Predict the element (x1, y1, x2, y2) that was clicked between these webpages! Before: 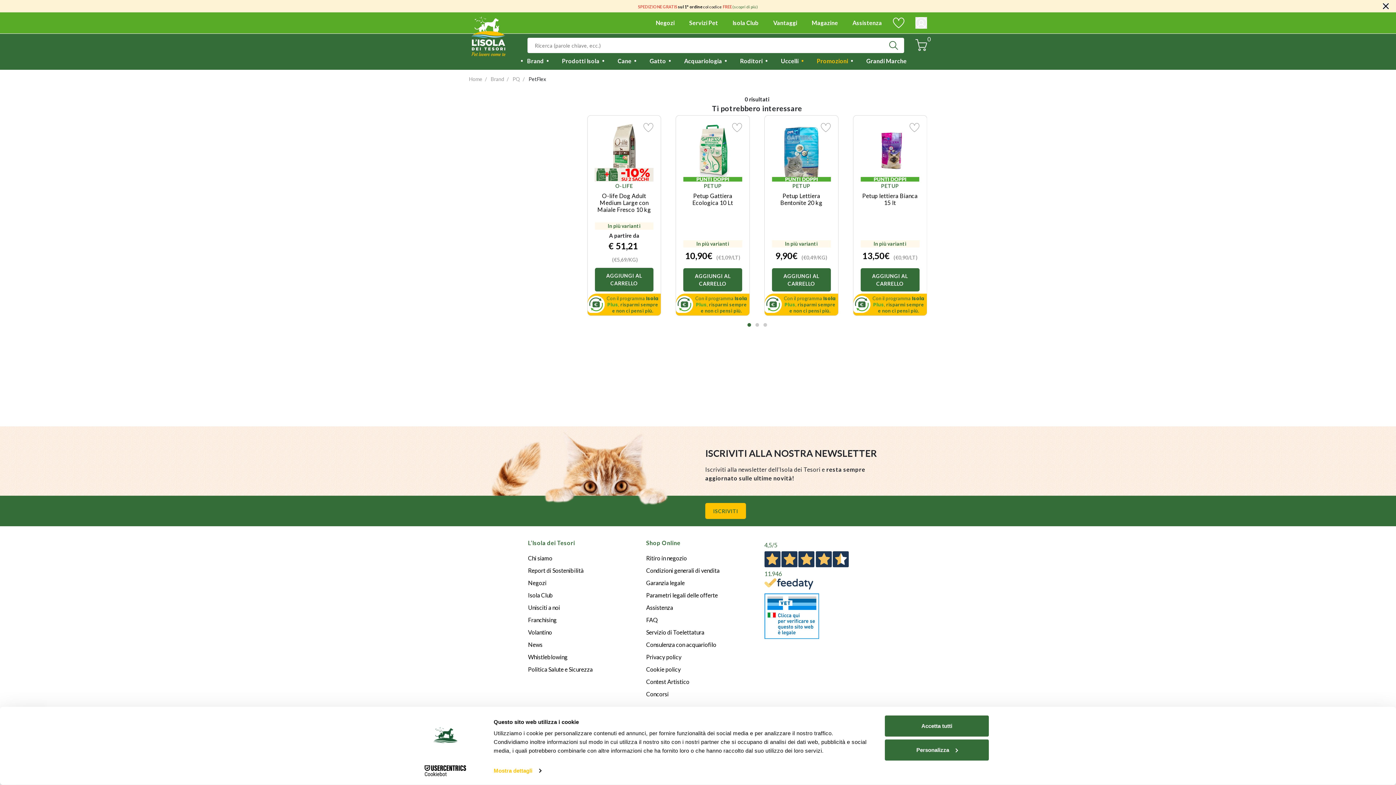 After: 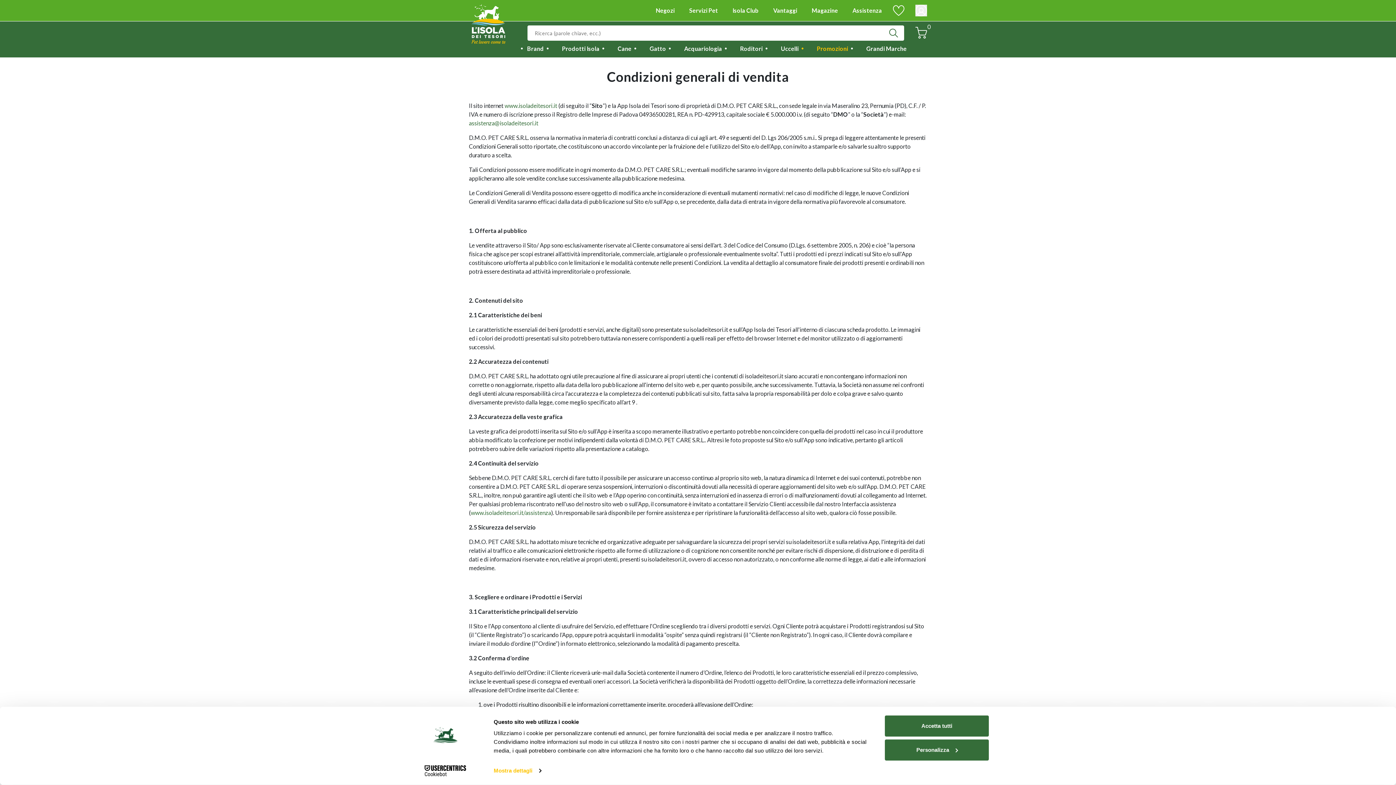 Action: label: Condizioni generali di vendita bbox: (646, 568, 719, 575)